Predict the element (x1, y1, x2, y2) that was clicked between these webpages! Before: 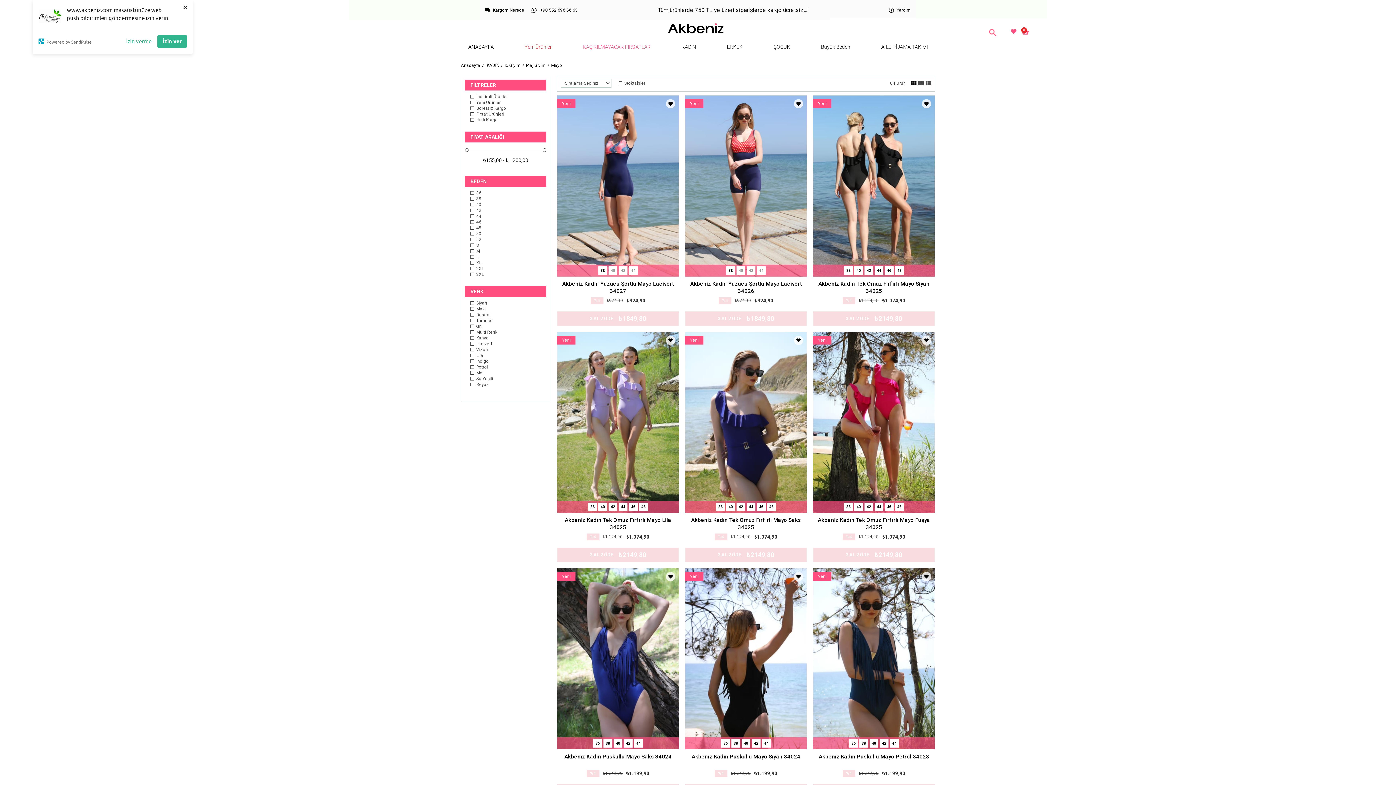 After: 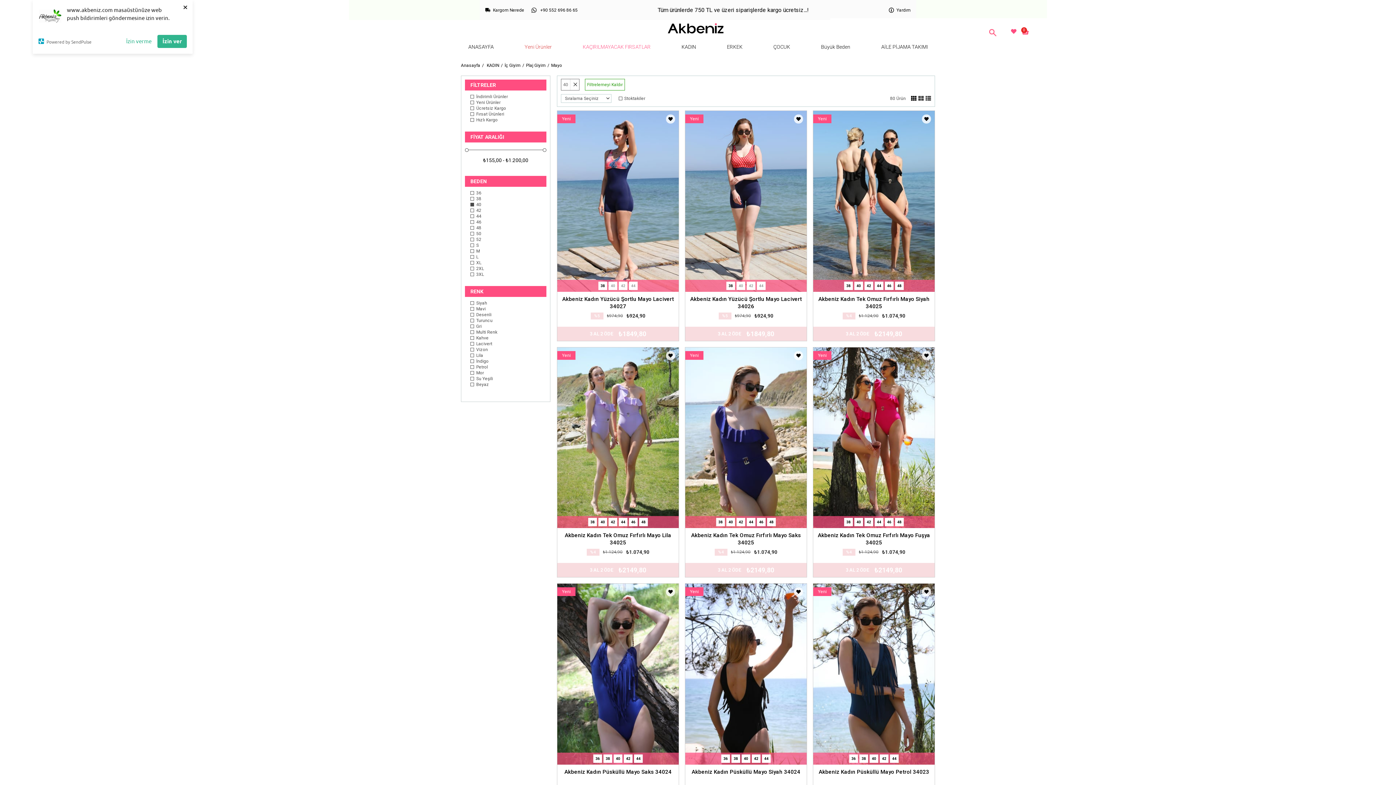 Action: label: 40 bbox: (476, 202, 541, 206)